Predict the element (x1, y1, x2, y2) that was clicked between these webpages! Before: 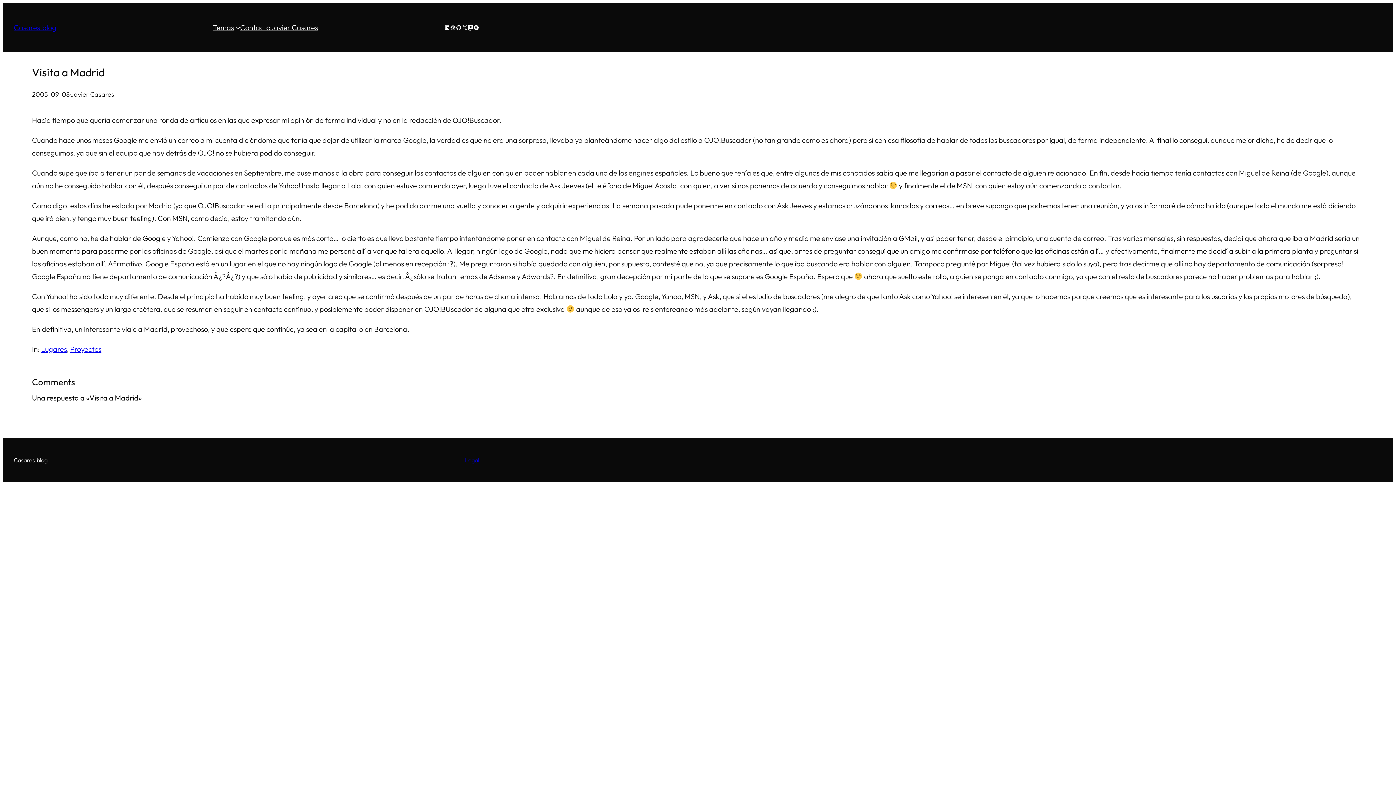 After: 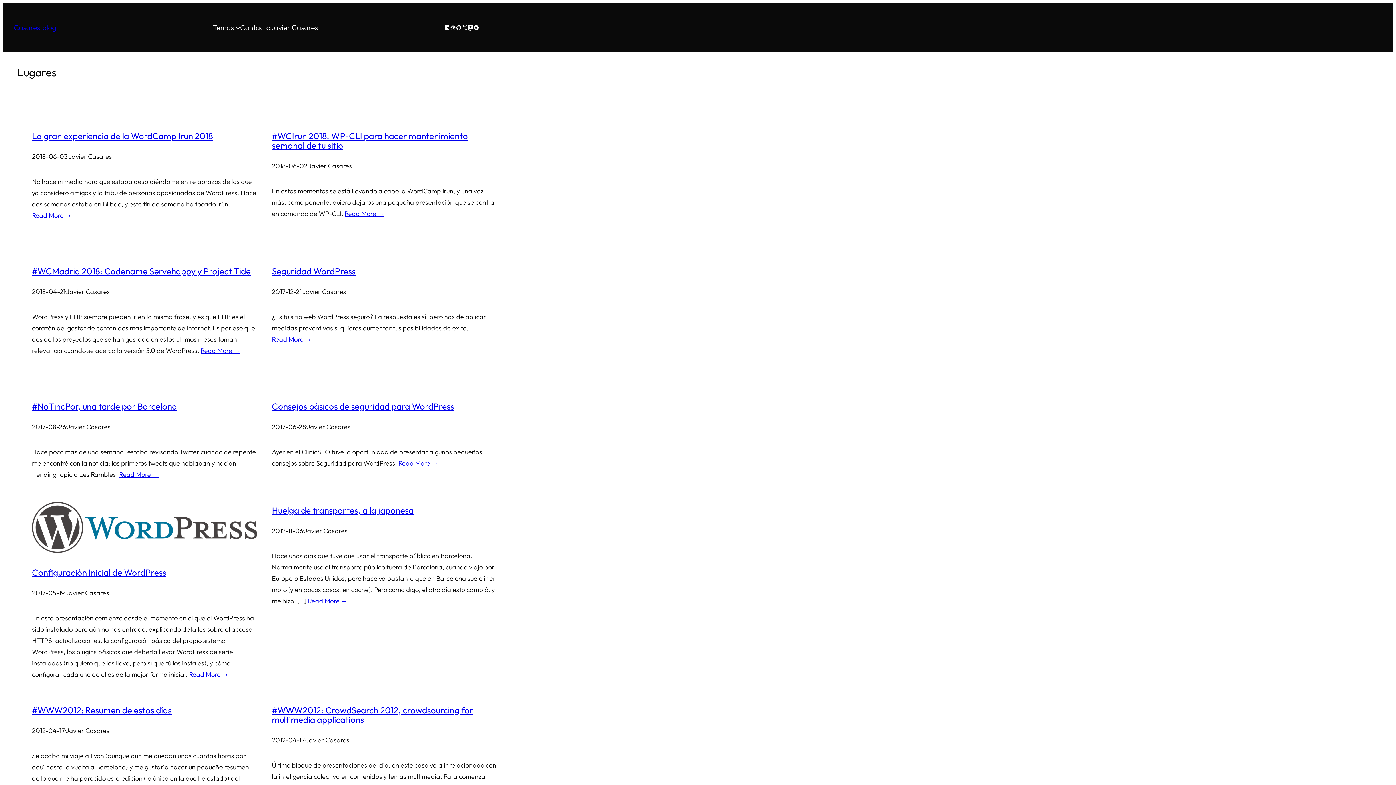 Action: label: Lugares bbox: (41, 344, 66, 353)